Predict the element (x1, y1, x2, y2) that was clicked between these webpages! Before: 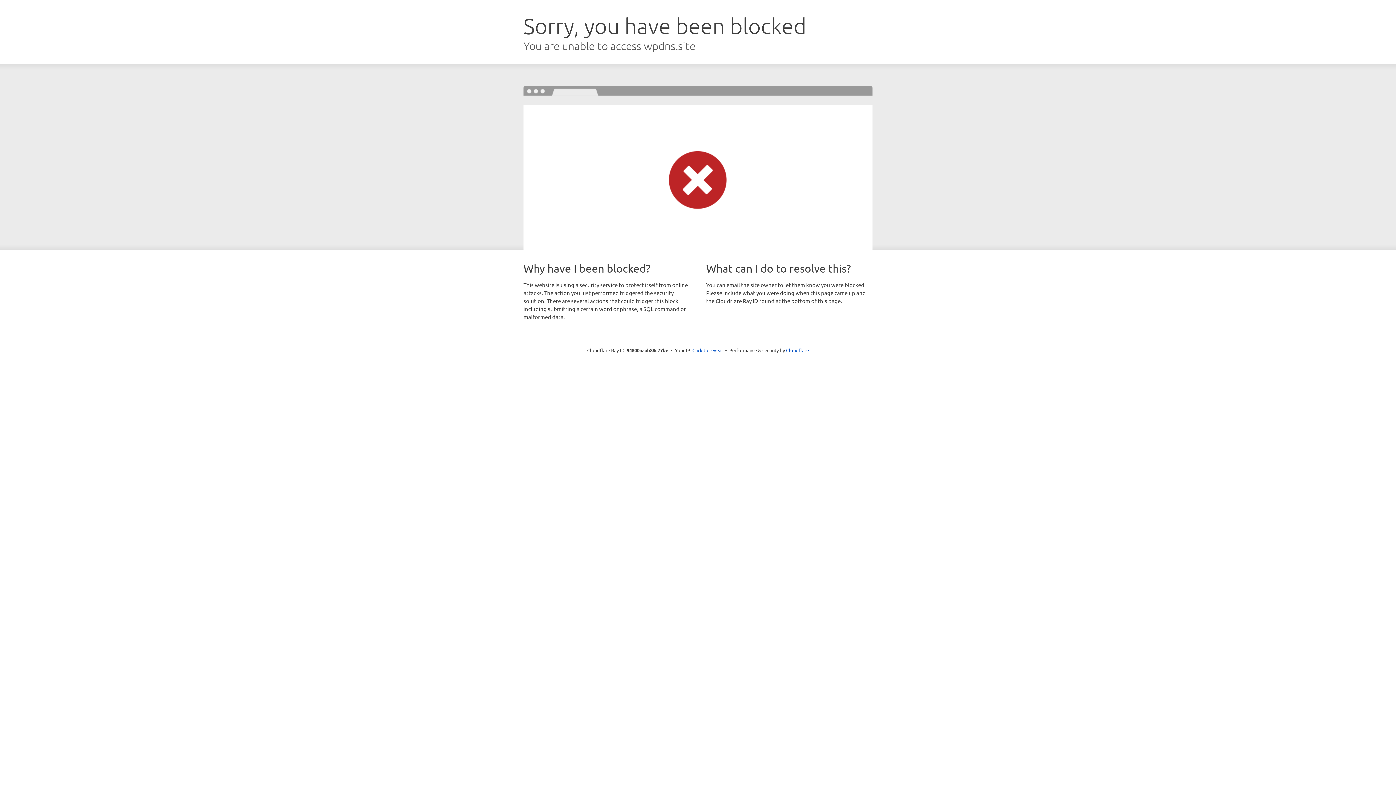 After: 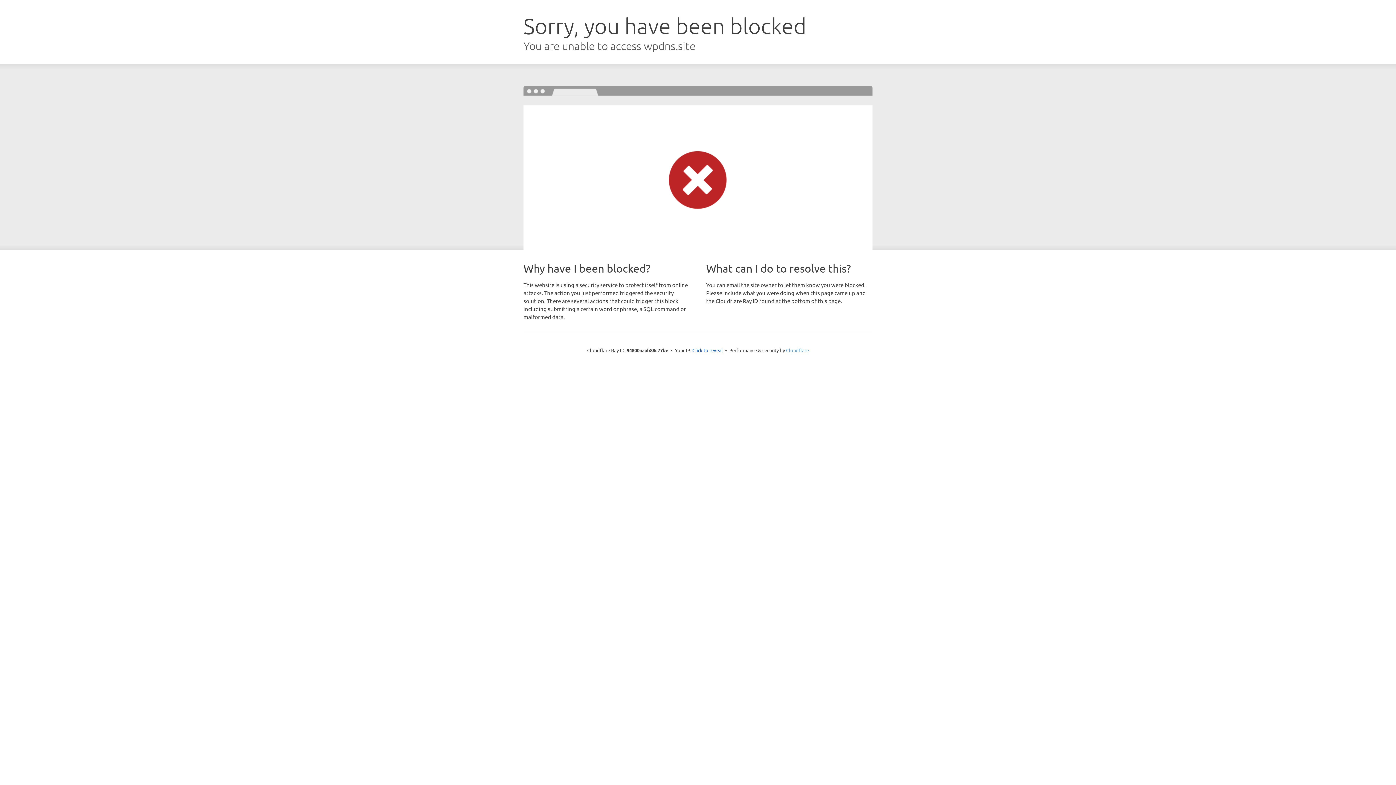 Action: bbox: (786, 347, 809, 353) label: Cloudflare